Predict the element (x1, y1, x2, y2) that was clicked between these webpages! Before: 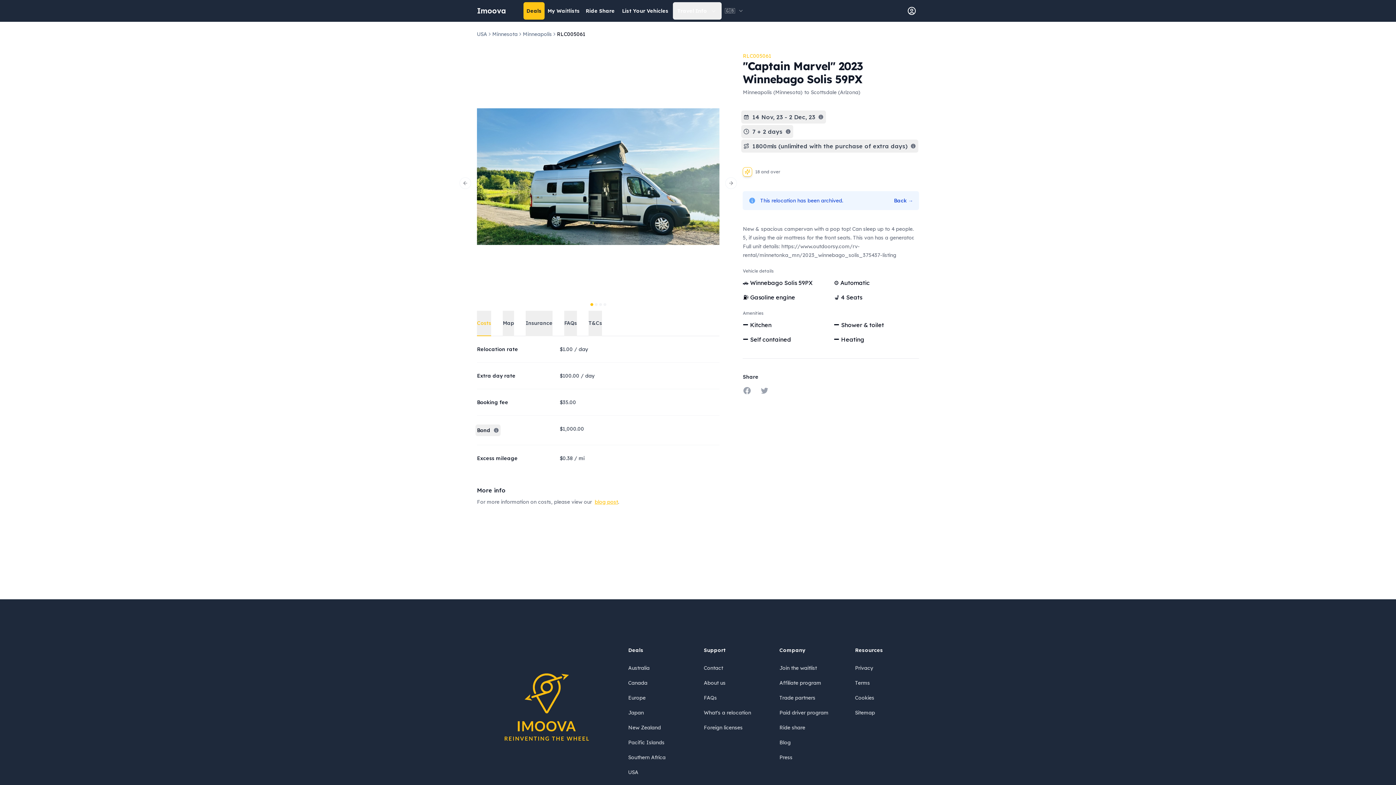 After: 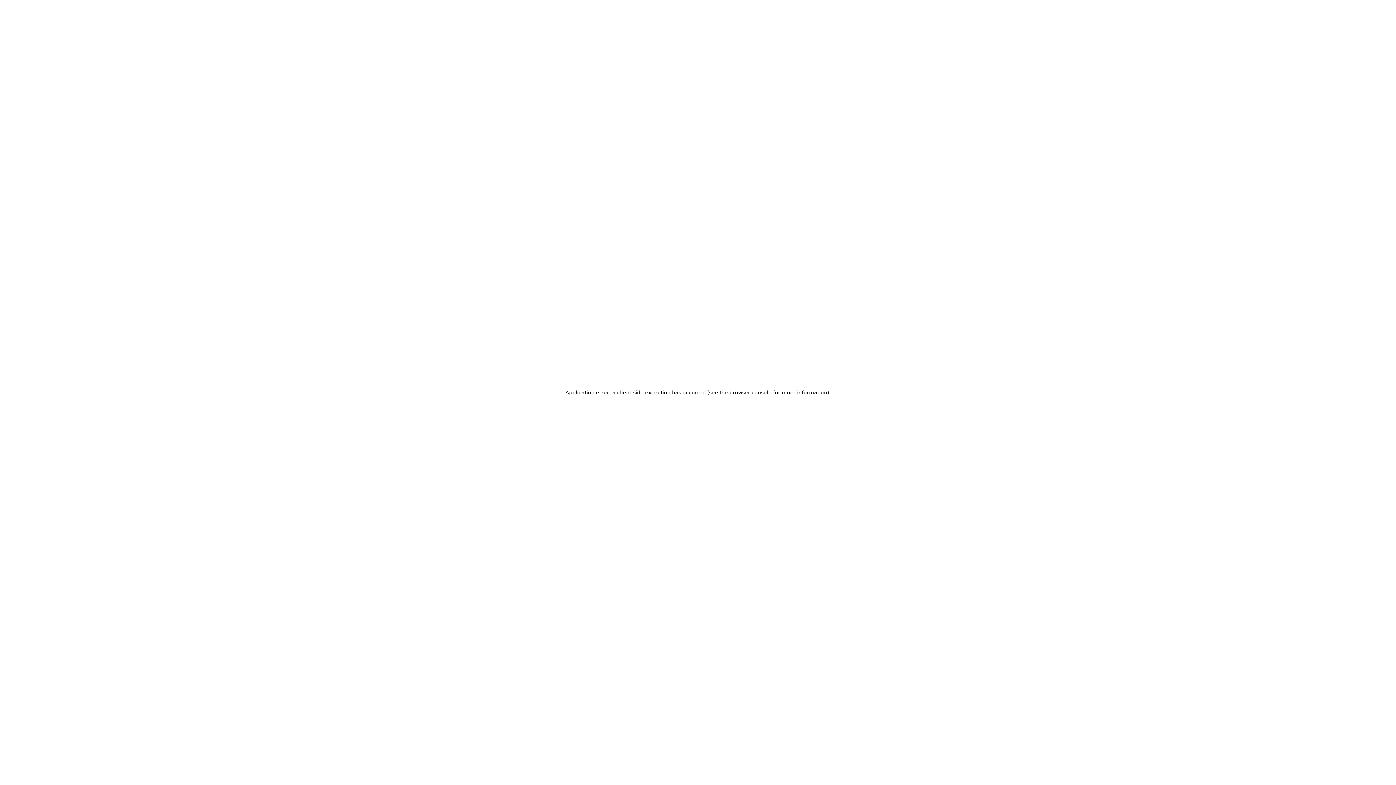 Action: label: Minnesota bbox: (492, 30, 517, 37)